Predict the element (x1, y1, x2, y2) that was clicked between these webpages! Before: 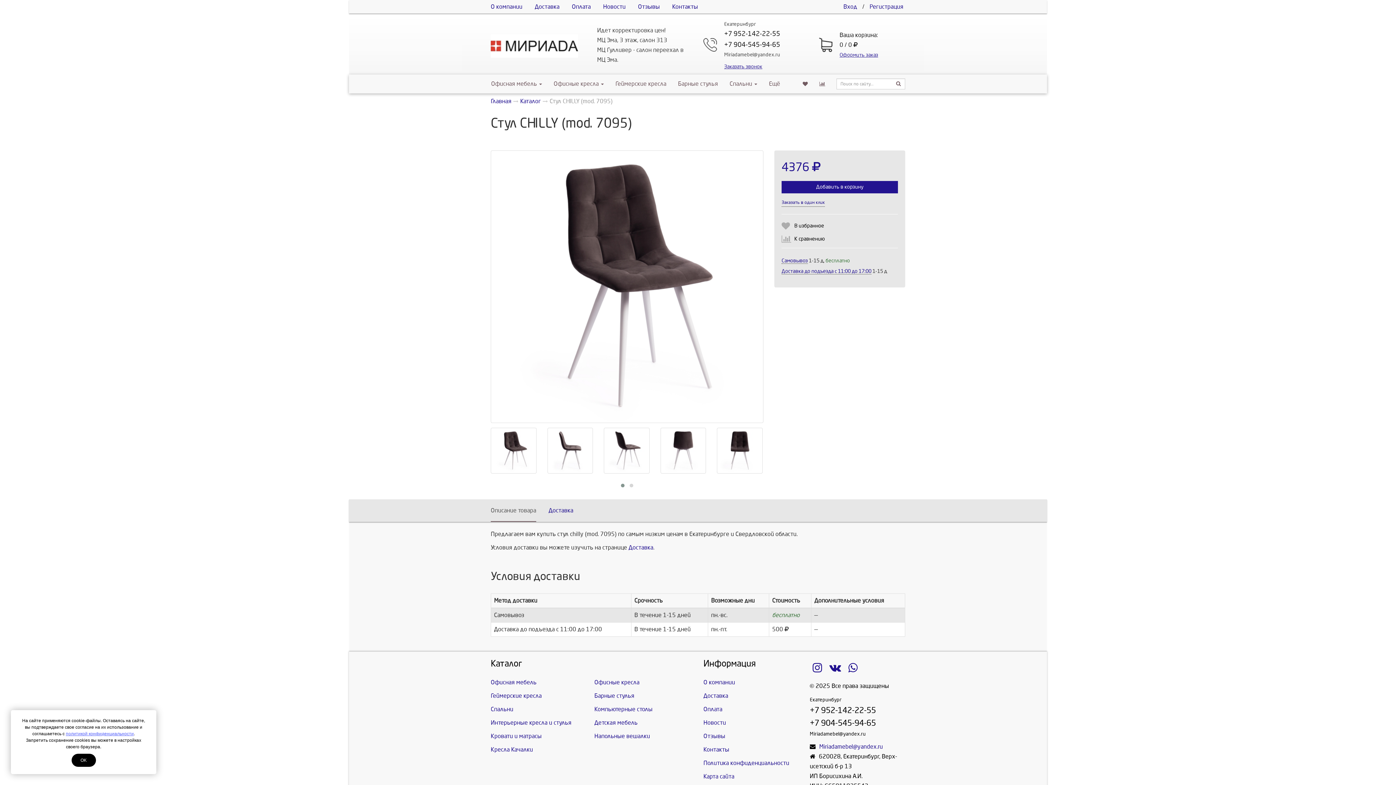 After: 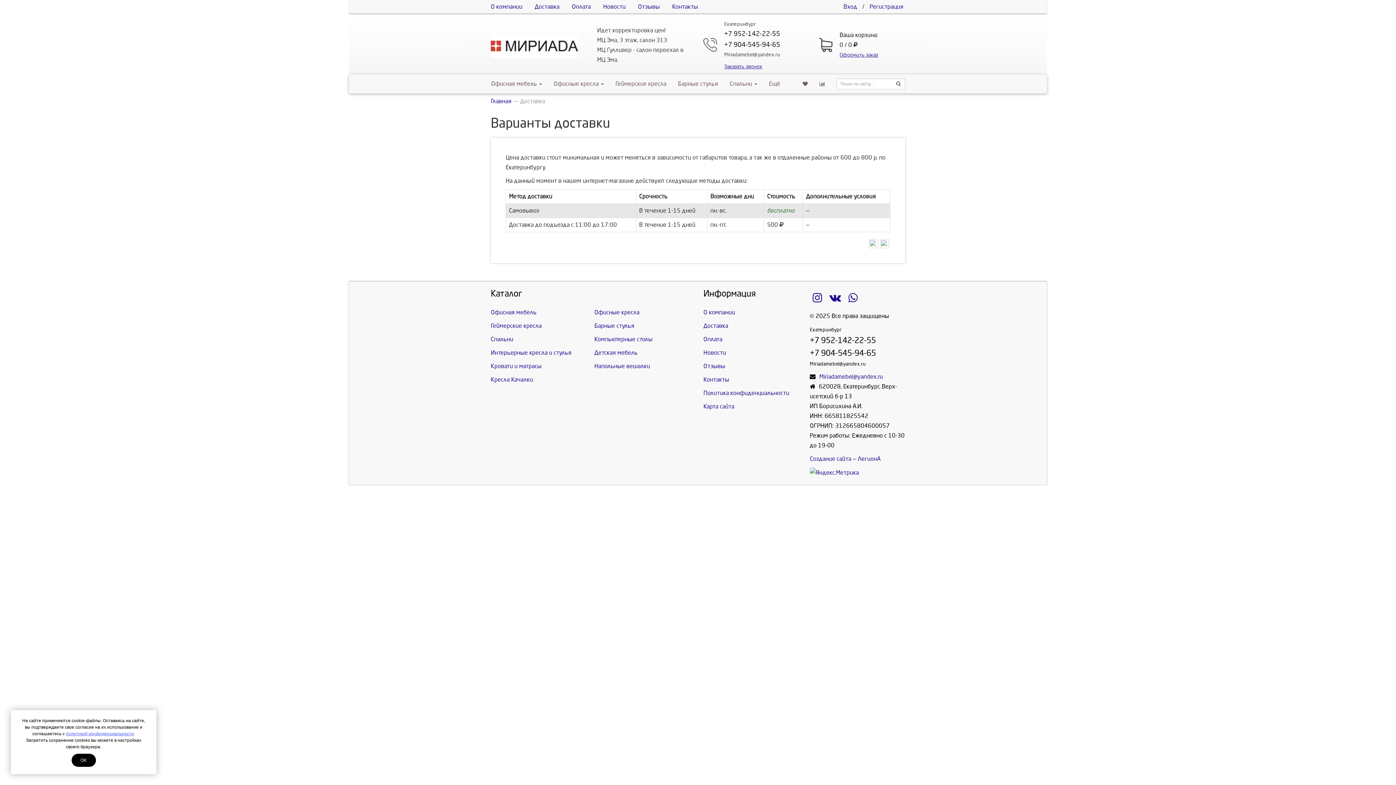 Action: bbox: (534, 3, 559, 9) label: Доставка